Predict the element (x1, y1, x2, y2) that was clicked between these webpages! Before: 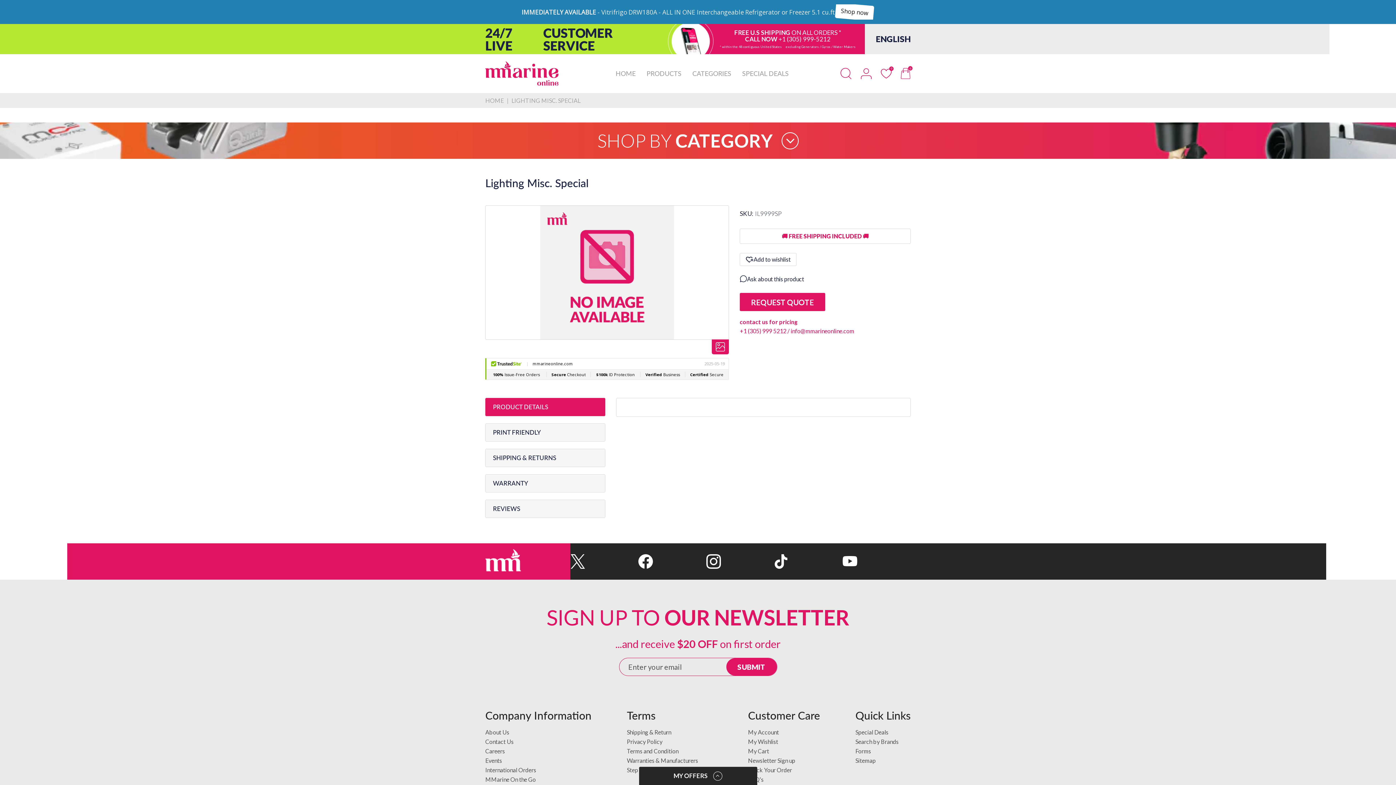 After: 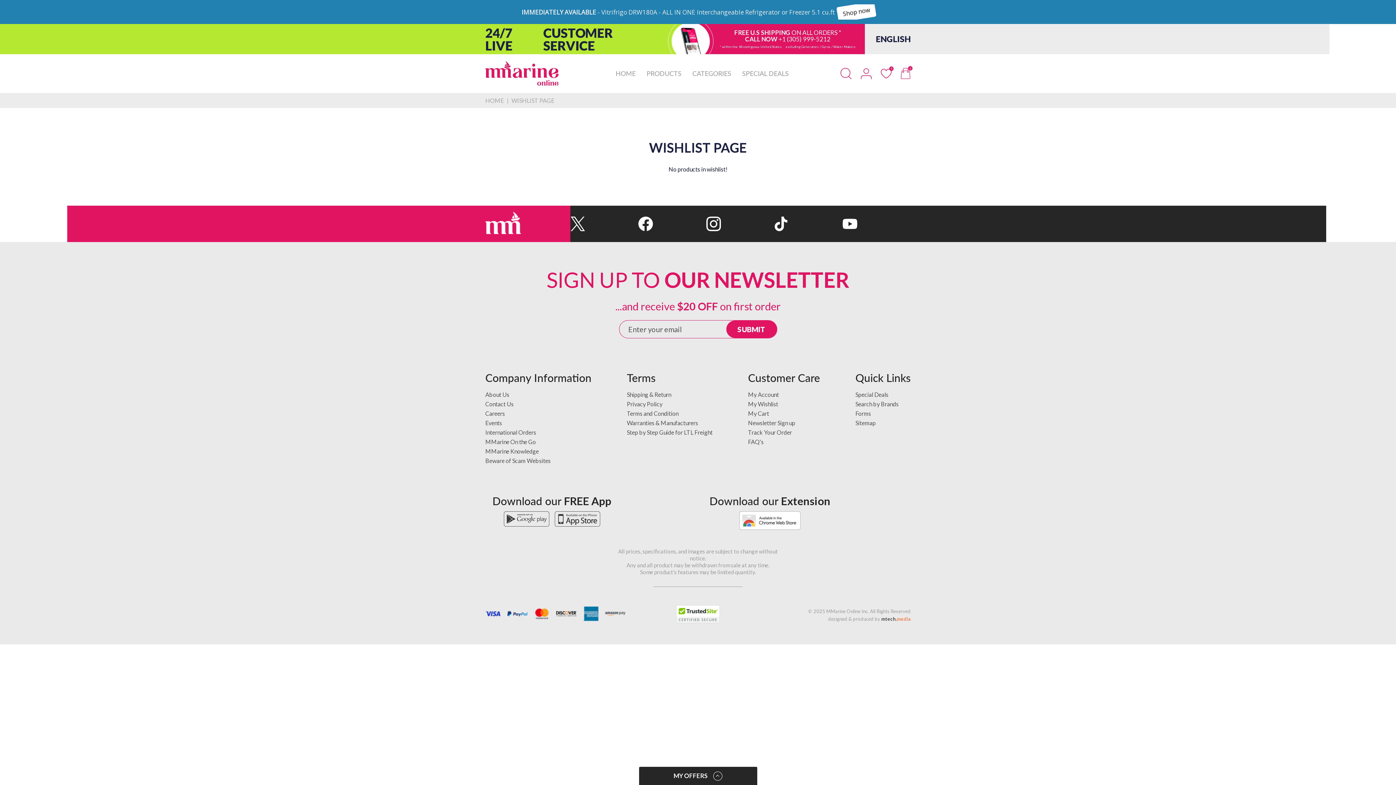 Action: label: My Wishlist bbox: (748, 714, 778, 721)